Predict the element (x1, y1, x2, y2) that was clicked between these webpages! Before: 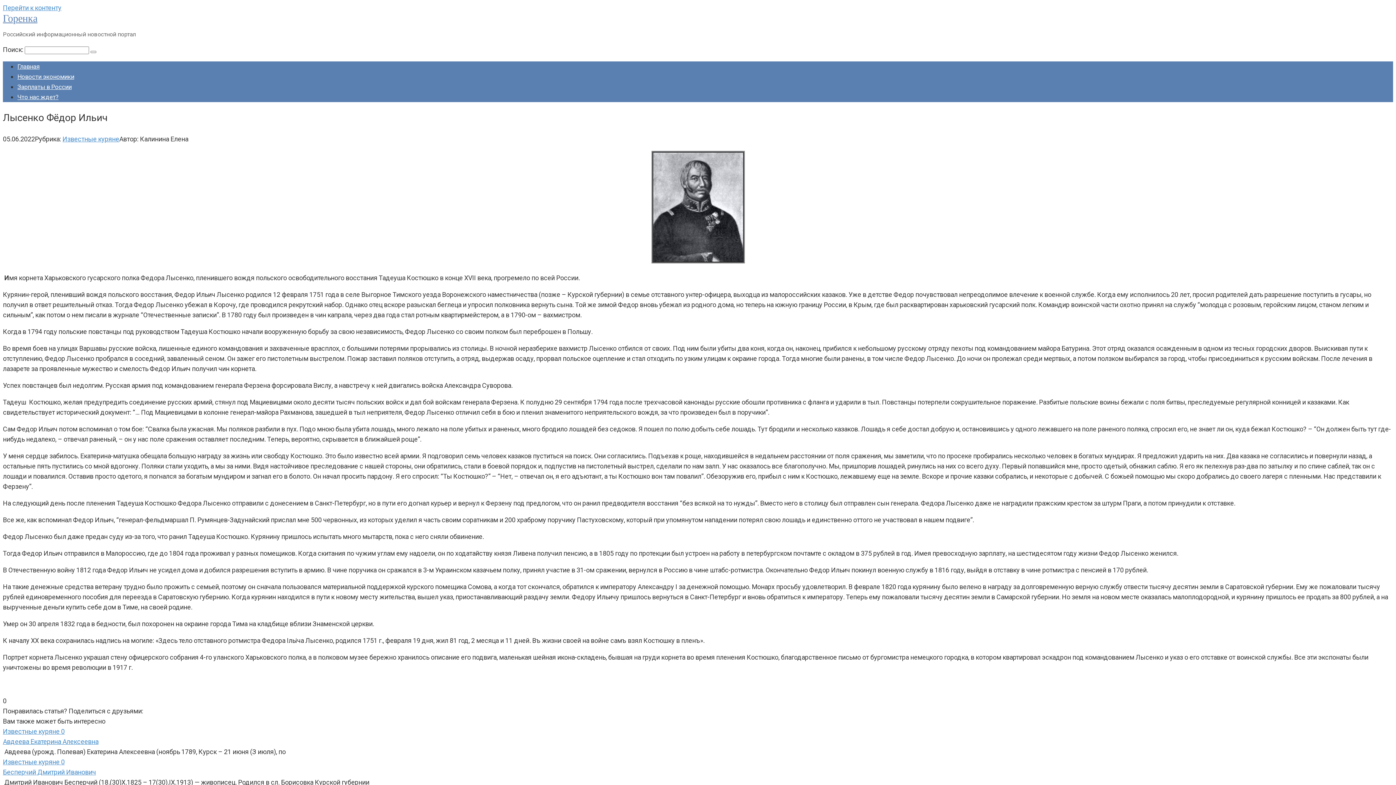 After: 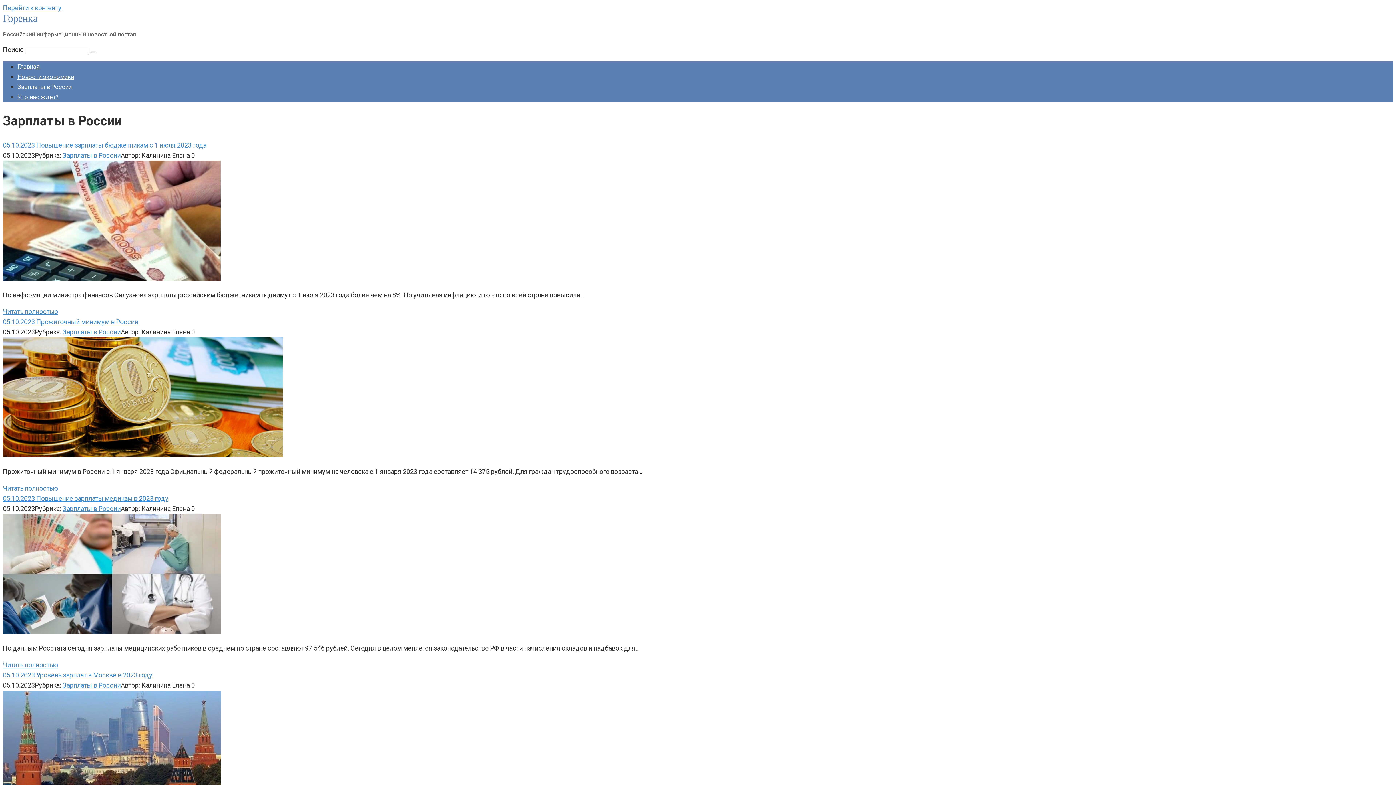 Action: bbox: (17, 83, 71, 90) label: Зарплаты в России